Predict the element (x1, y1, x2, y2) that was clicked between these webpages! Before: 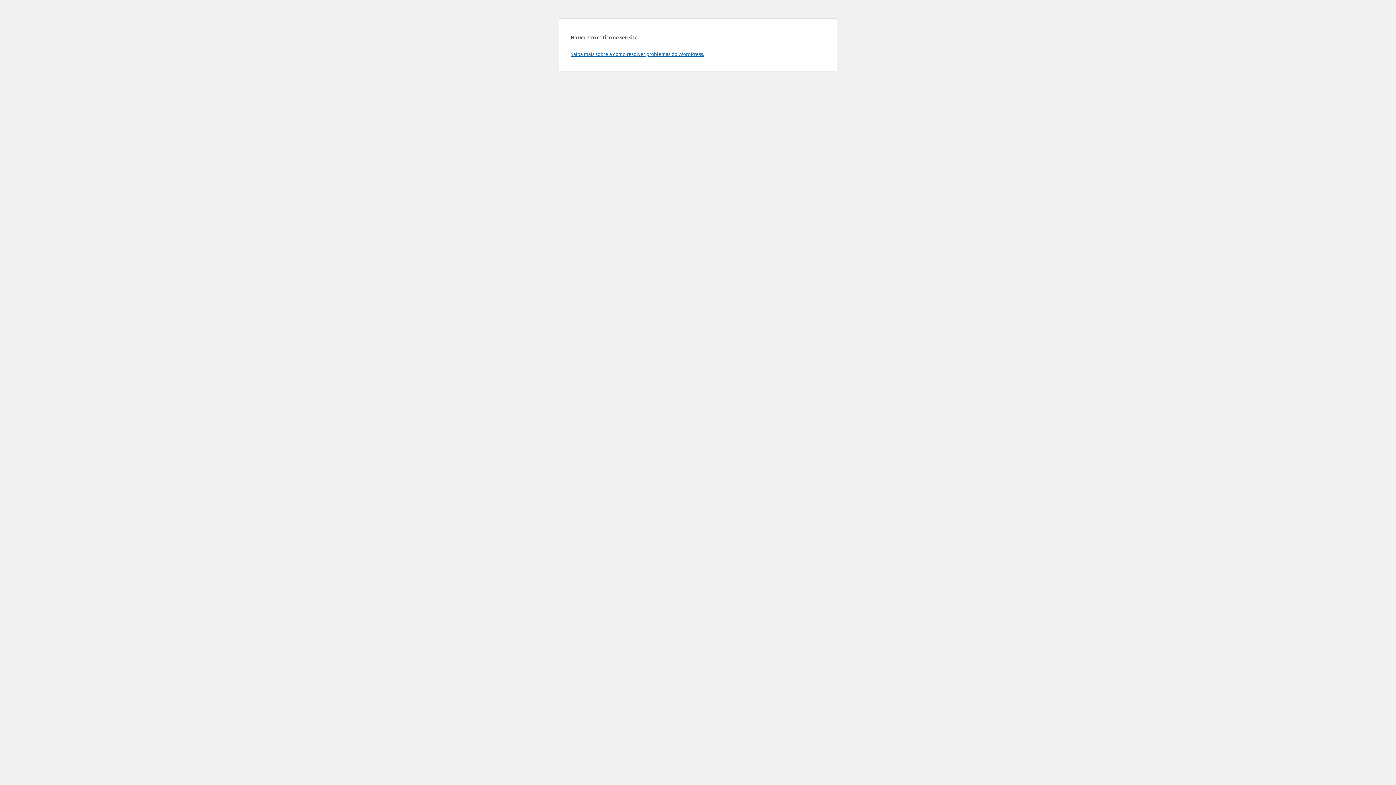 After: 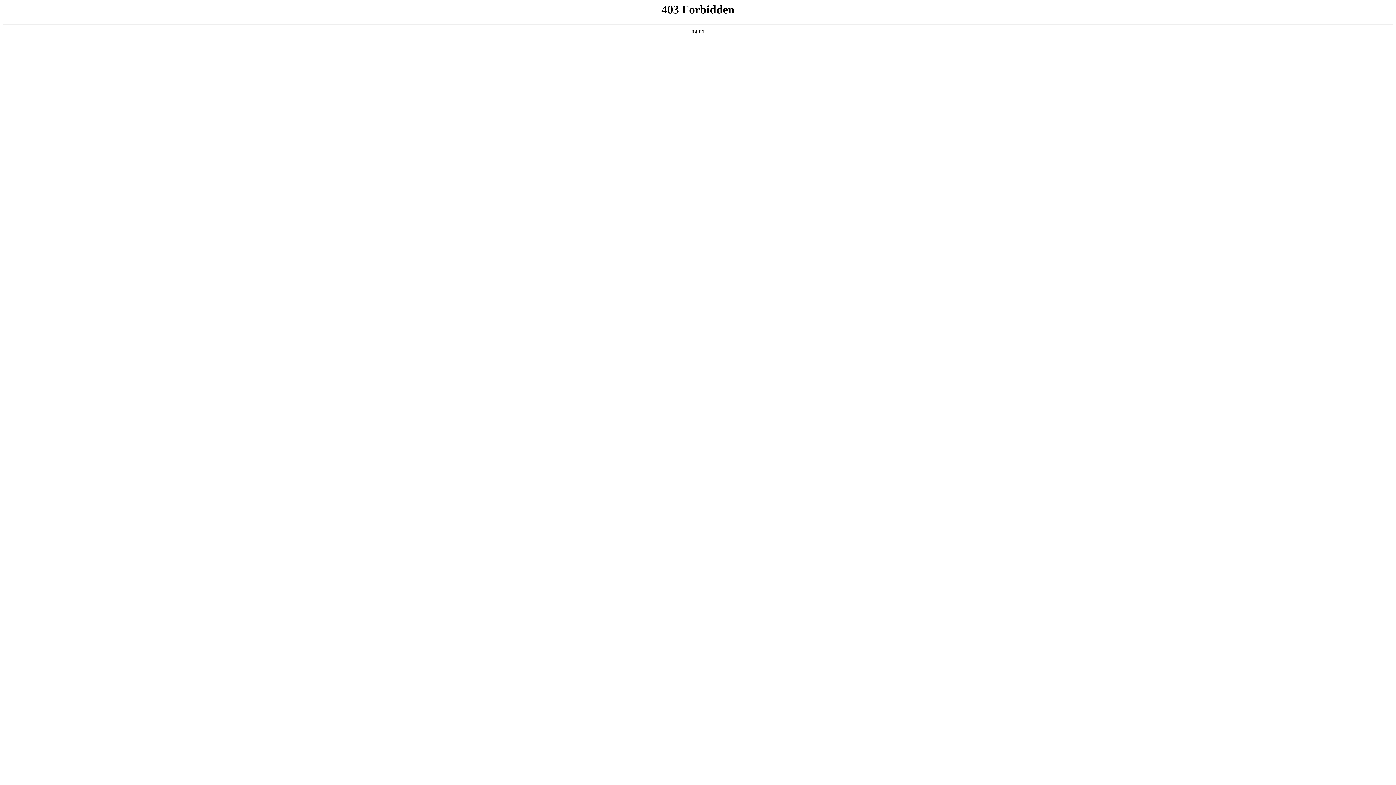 Action: bbox: (570, 50, 704, 57) label: Saiba mais sobre a como resolver problemas do WordPress.